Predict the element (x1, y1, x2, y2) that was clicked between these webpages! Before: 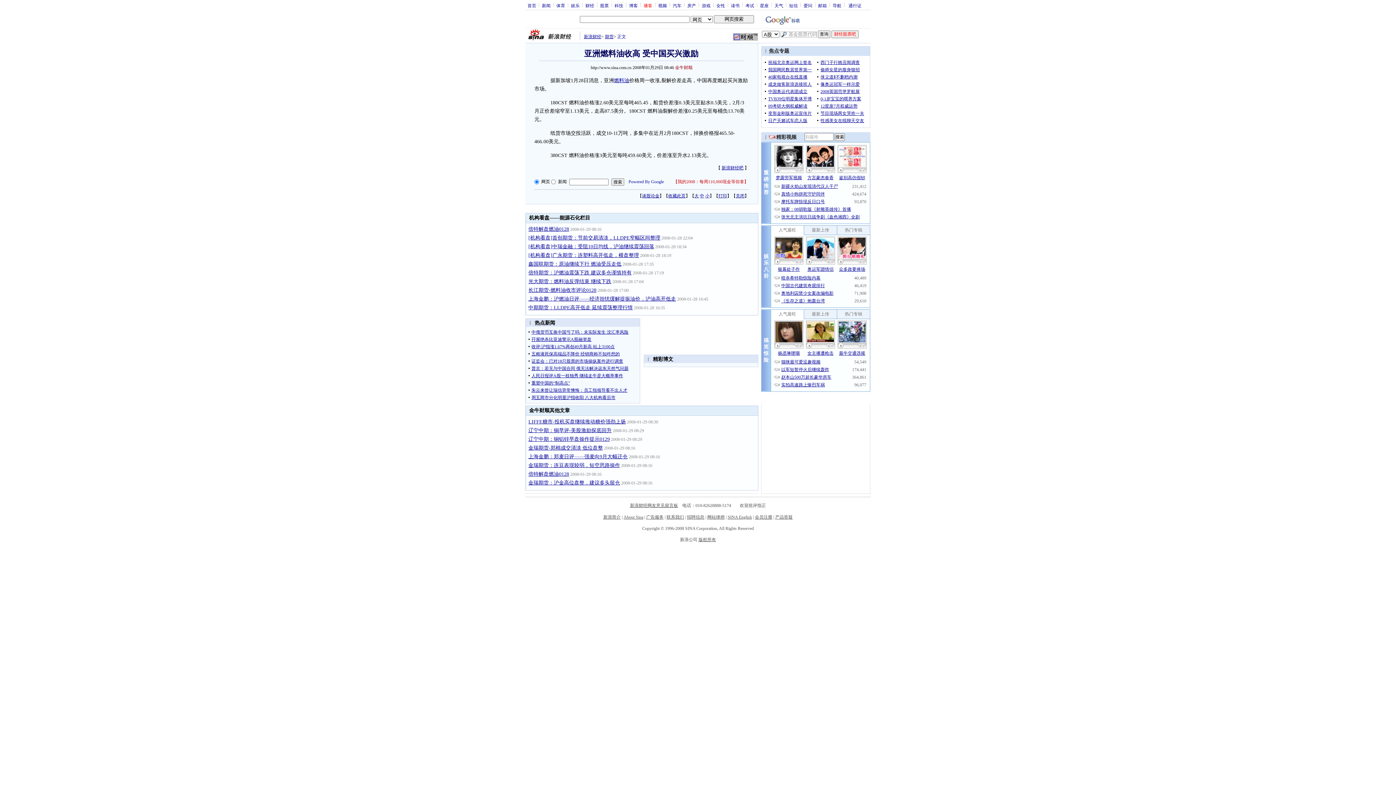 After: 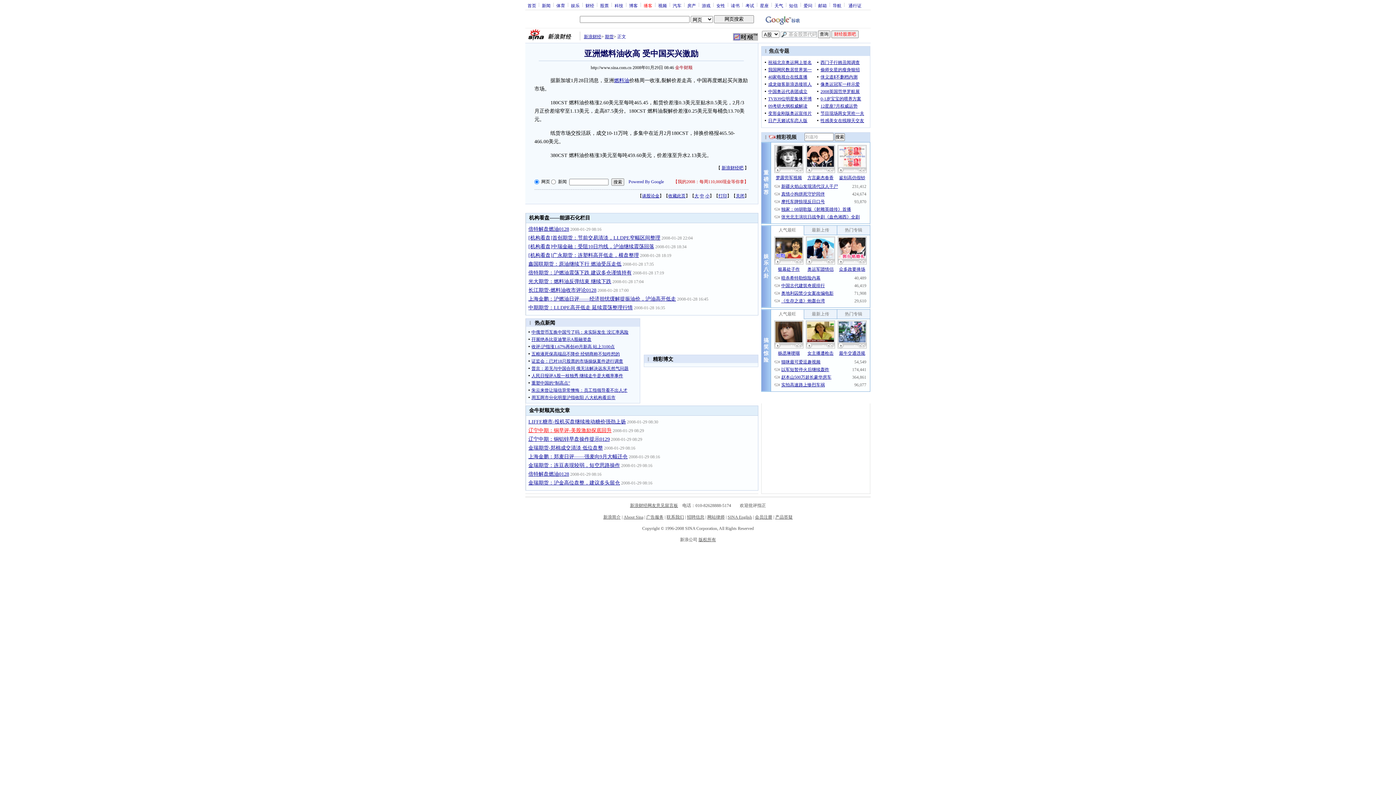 Action: label: 辽宁中期：铜早评-美股激励探底回升 bbox: (528, 428, 611, 433)